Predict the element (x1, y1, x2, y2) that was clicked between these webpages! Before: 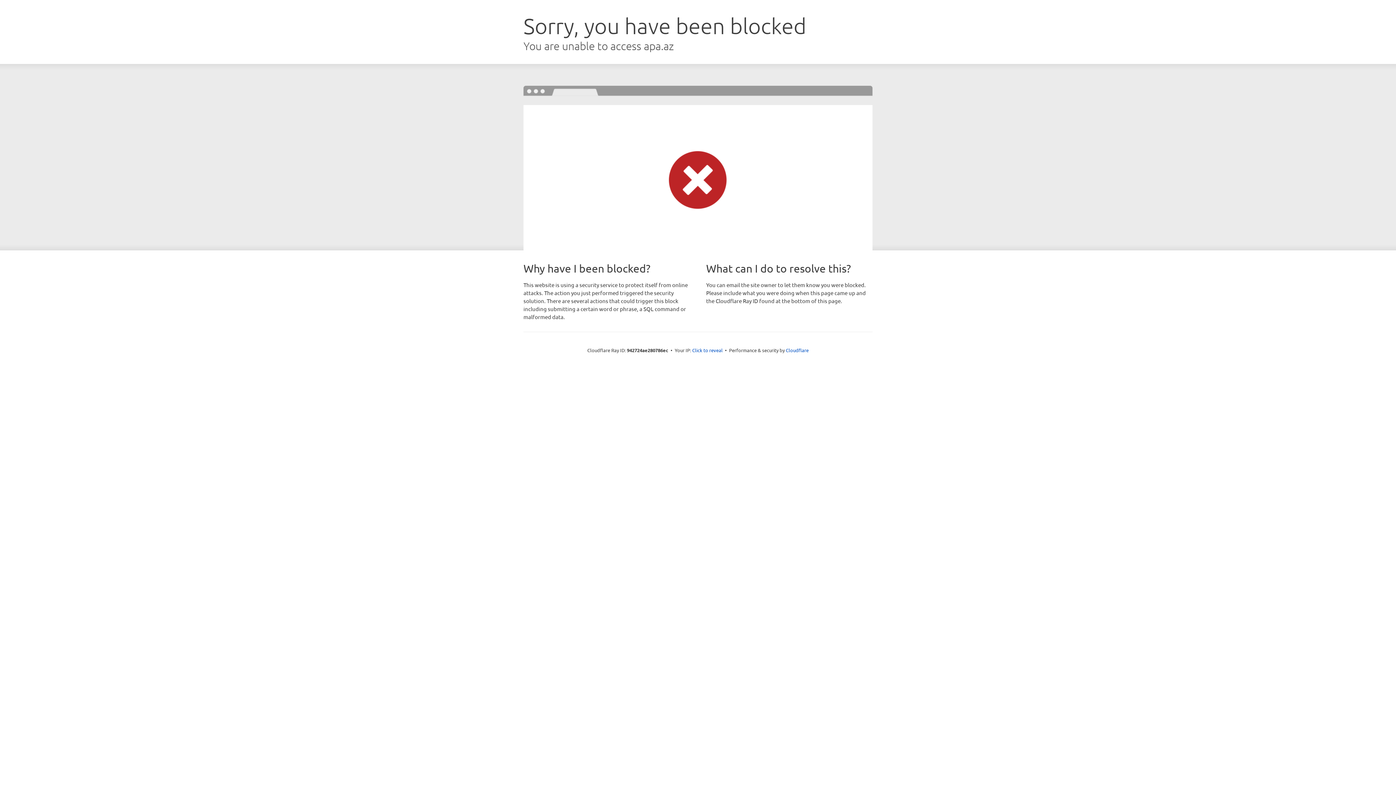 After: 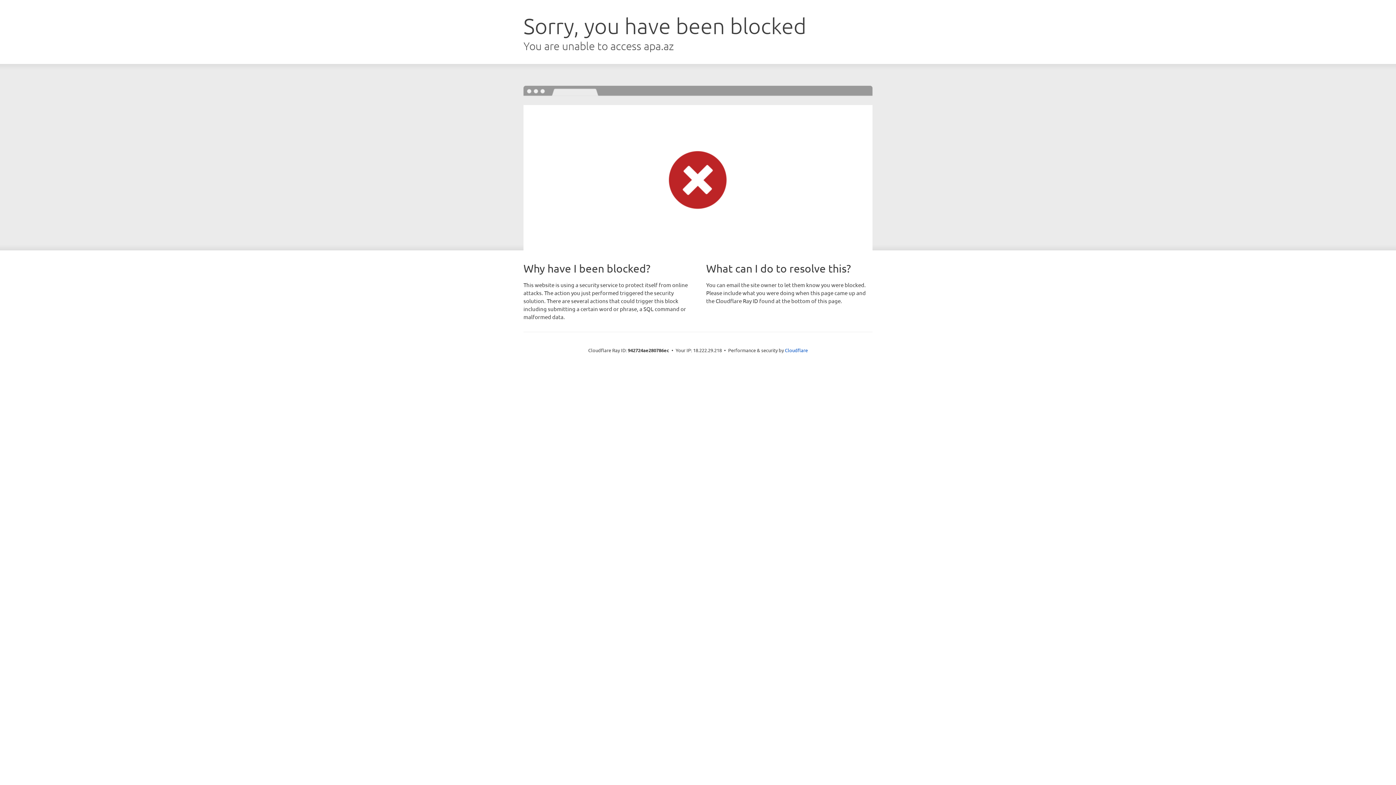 Action: bbox: (692, 346, 722, 353) label: Click to reveal